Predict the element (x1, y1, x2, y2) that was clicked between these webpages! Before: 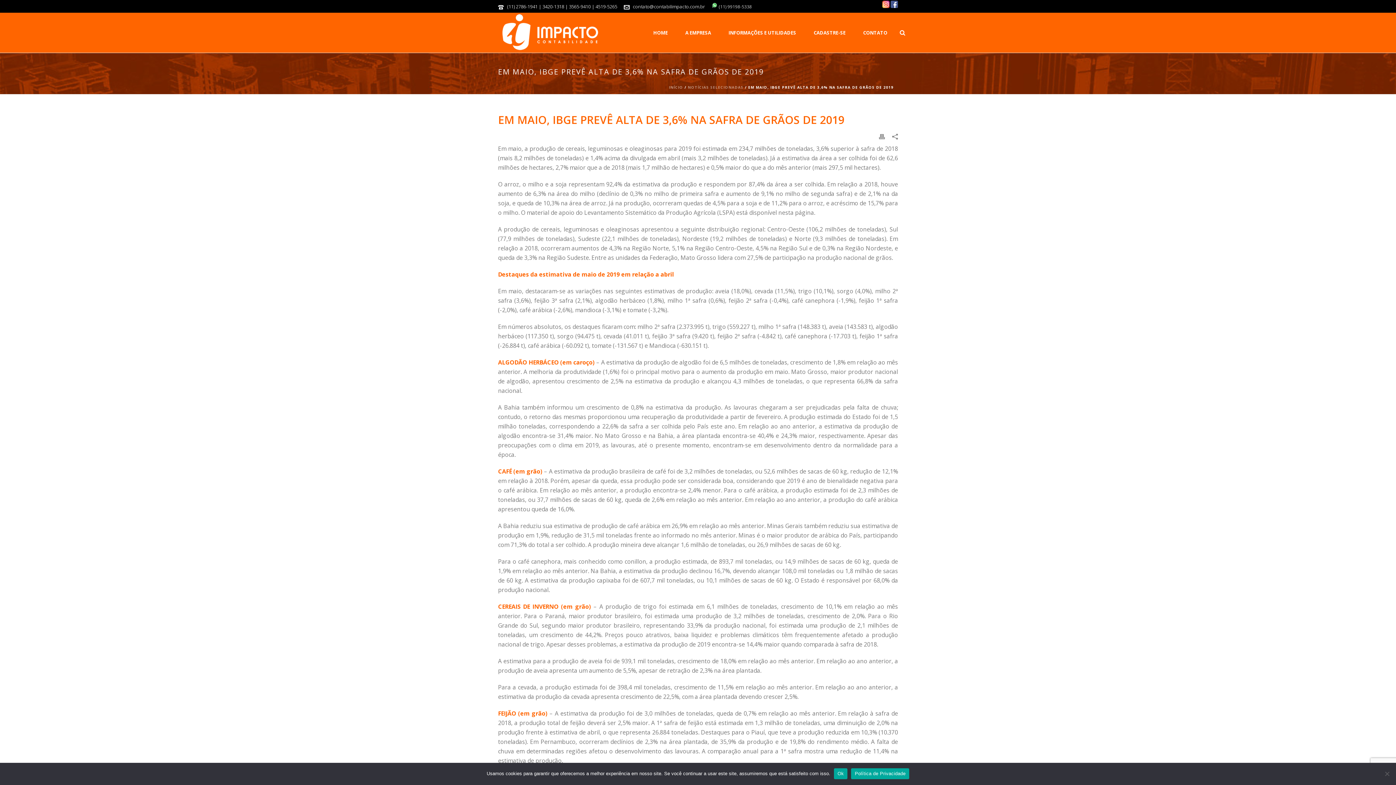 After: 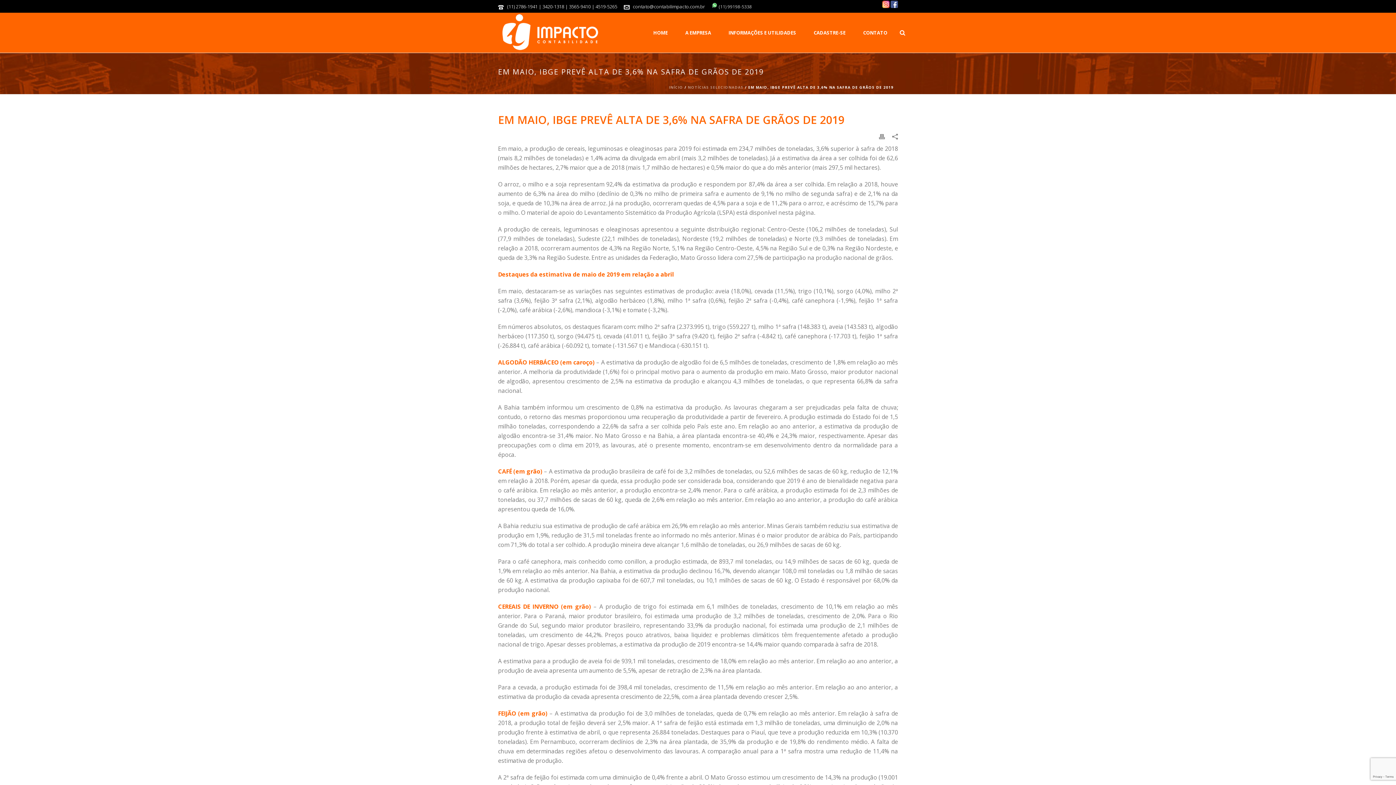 Action: label: Ok bbox: (834, 768, 847, 779)